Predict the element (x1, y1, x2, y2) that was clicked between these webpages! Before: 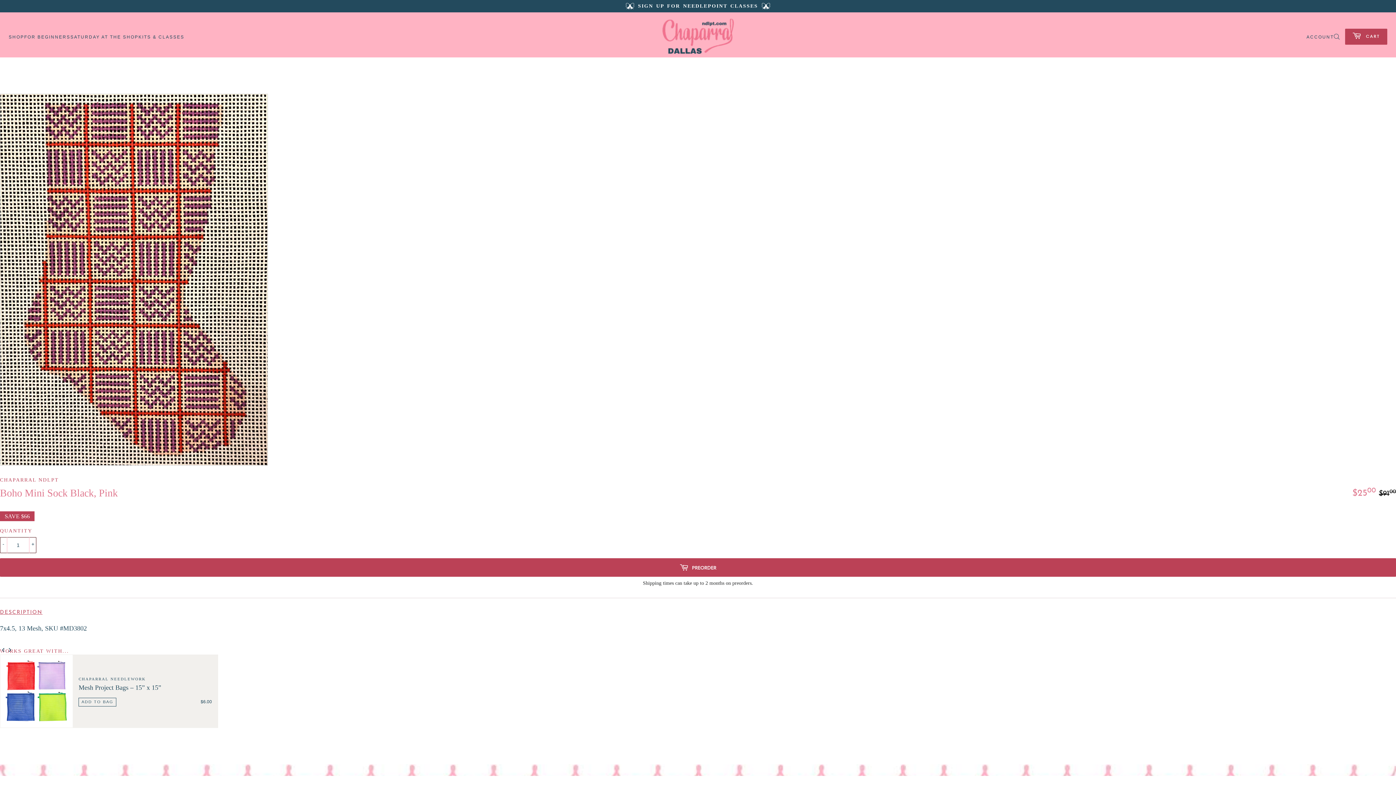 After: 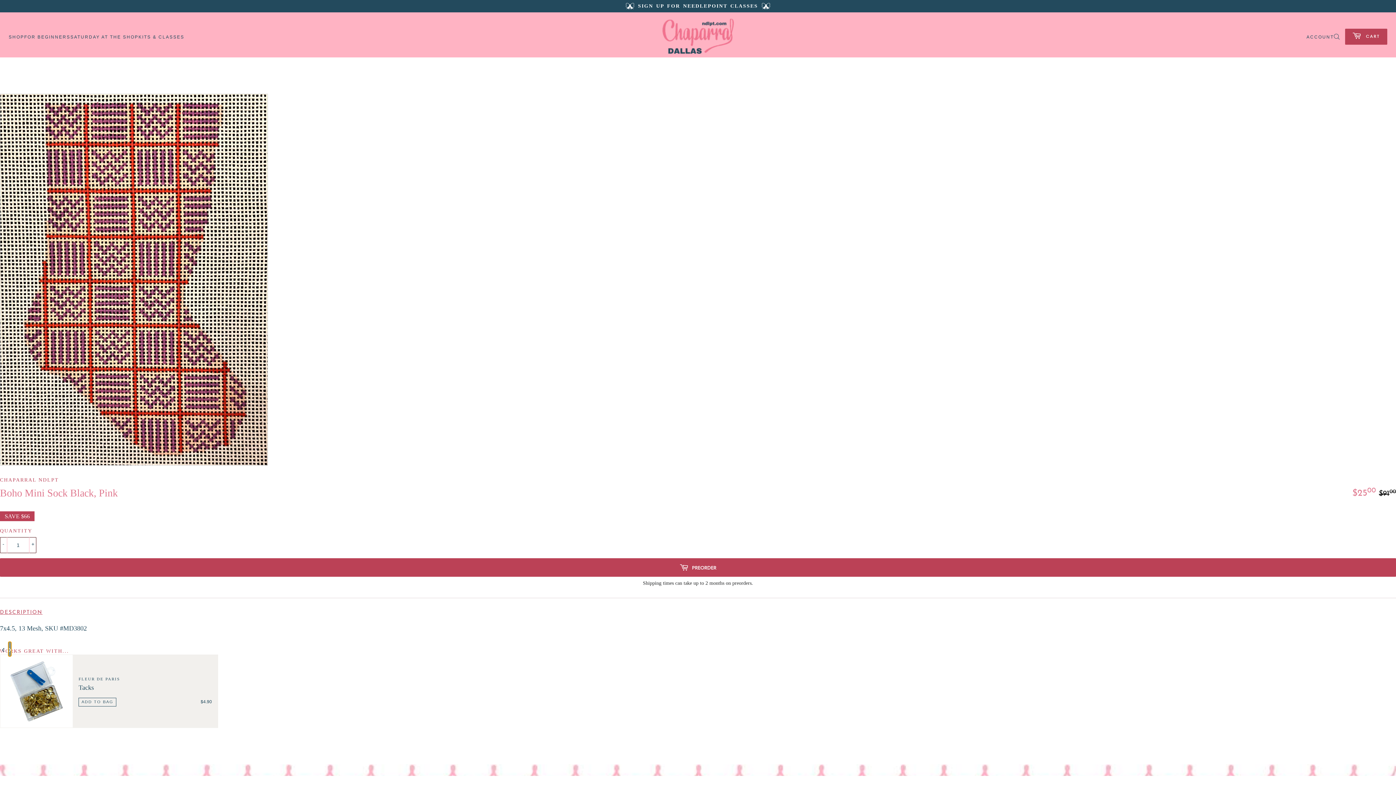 Action: bbox: (8, 642, 11, 656) label: ›